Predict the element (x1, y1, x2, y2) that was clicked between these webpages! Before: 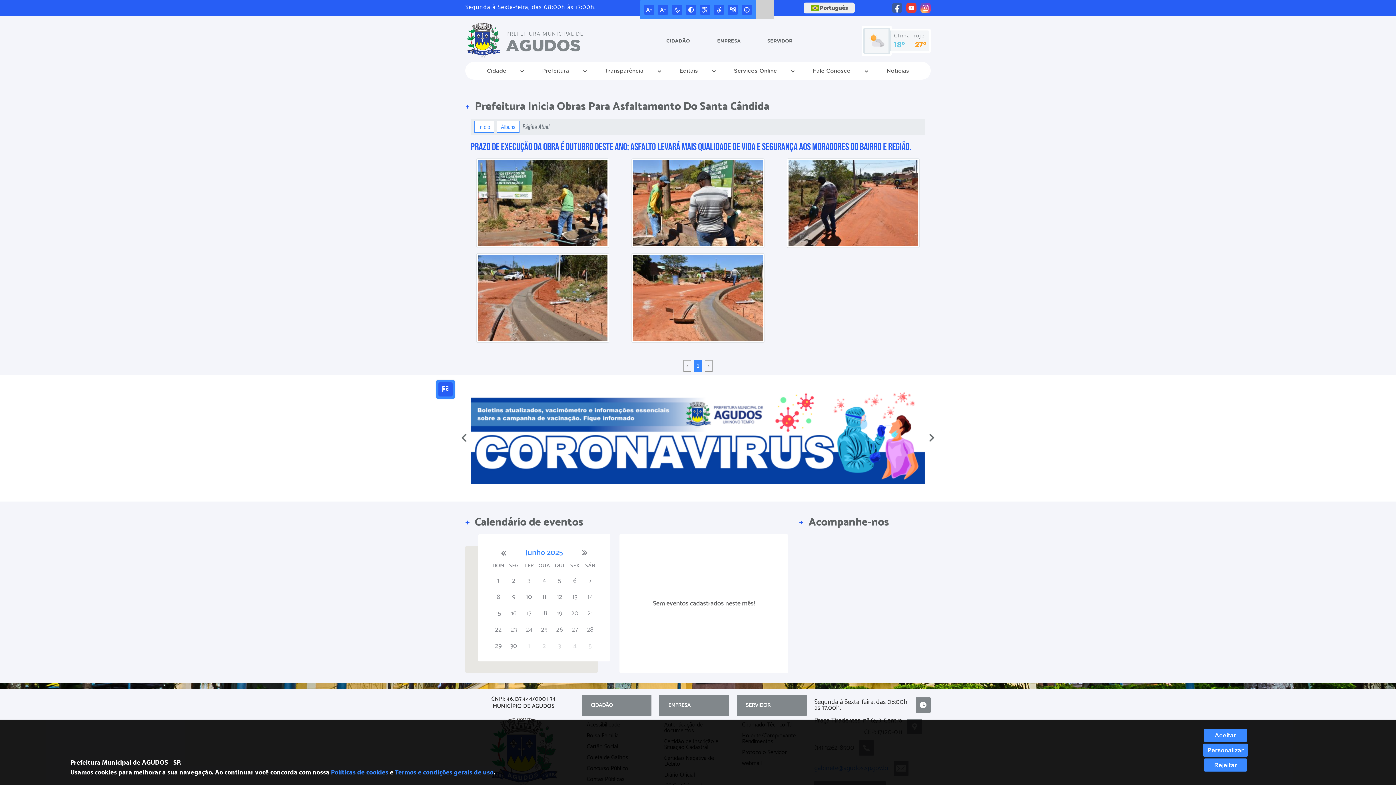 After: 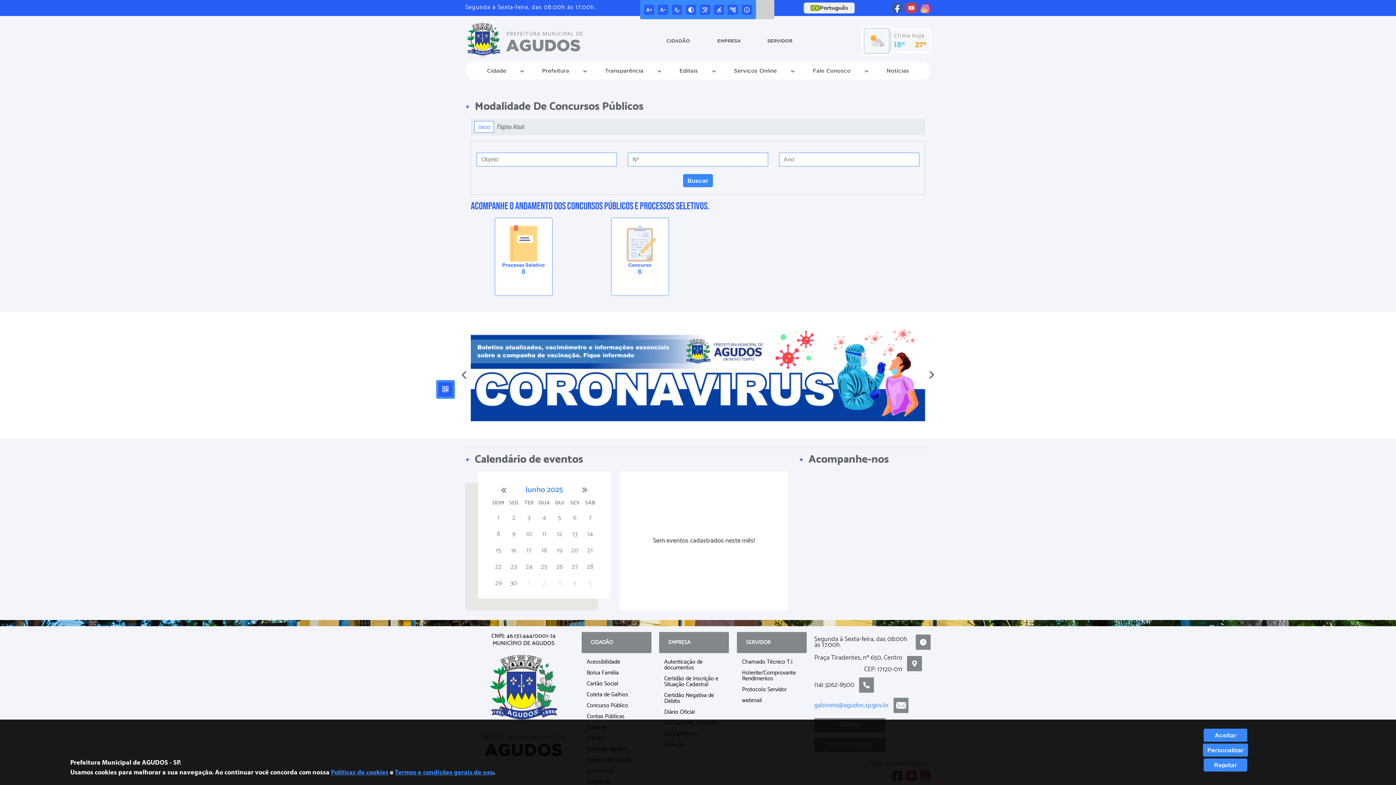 Action: label: Concurso Público bbox: (581, 766, 648, 772)